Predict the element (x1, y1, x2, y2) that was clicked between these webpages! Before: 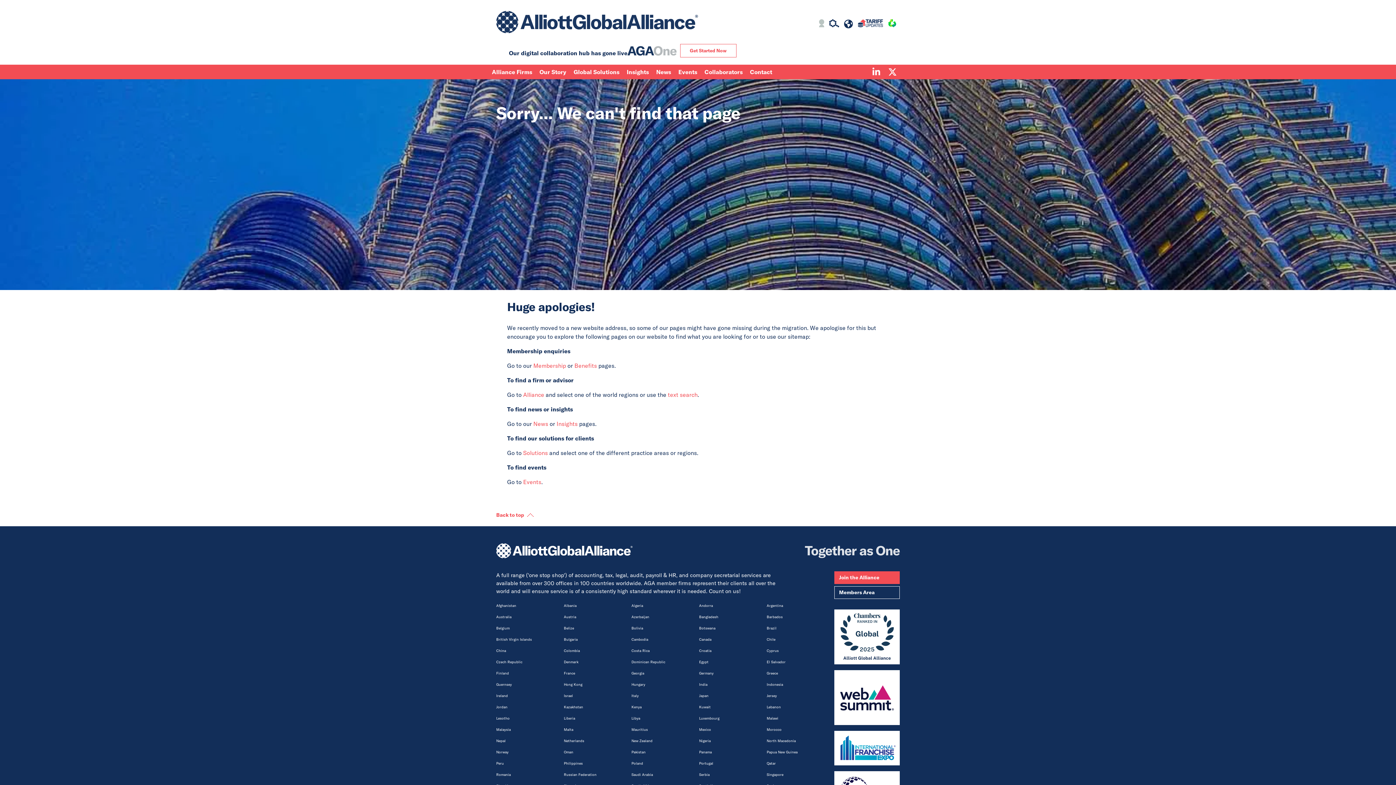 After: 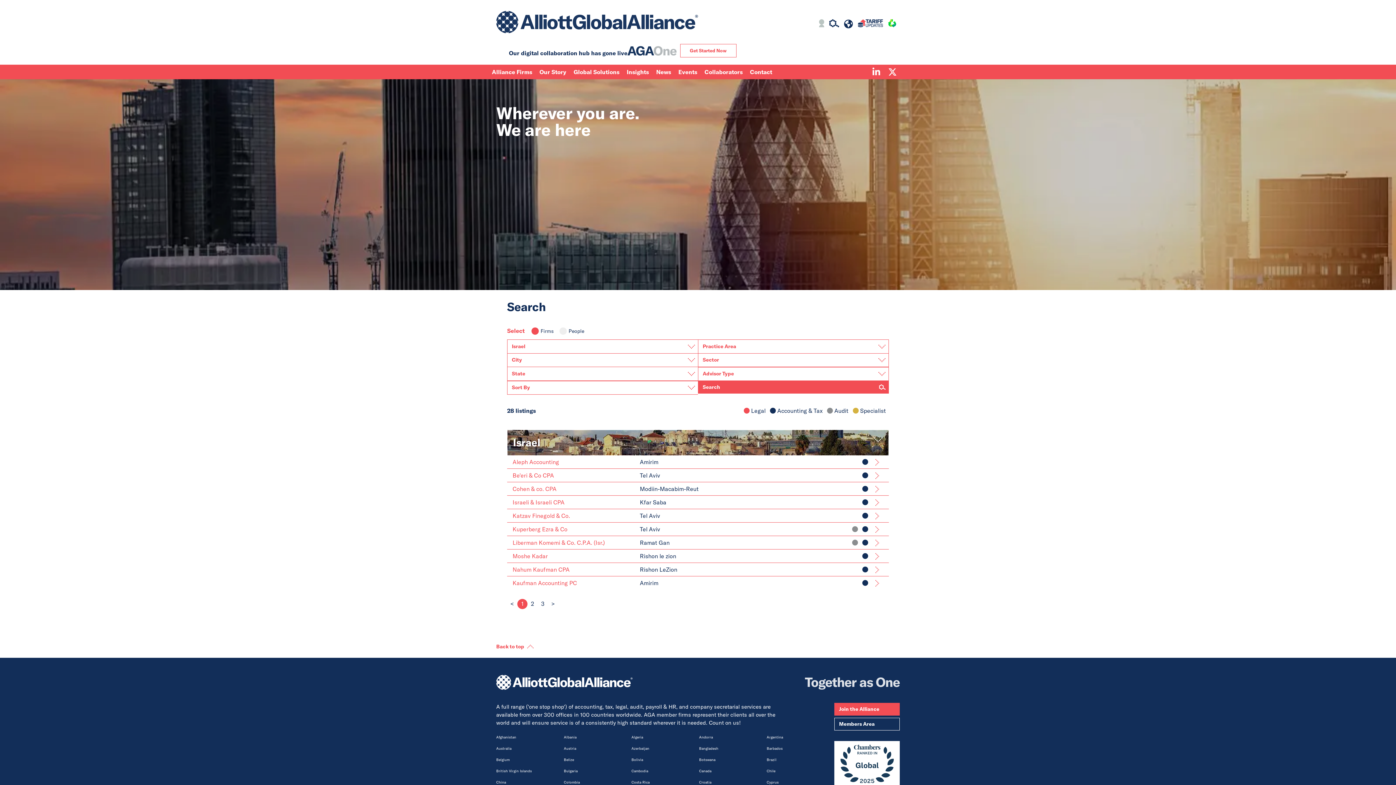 Action: bbox: (564, 691, 573, 700) label: Israel